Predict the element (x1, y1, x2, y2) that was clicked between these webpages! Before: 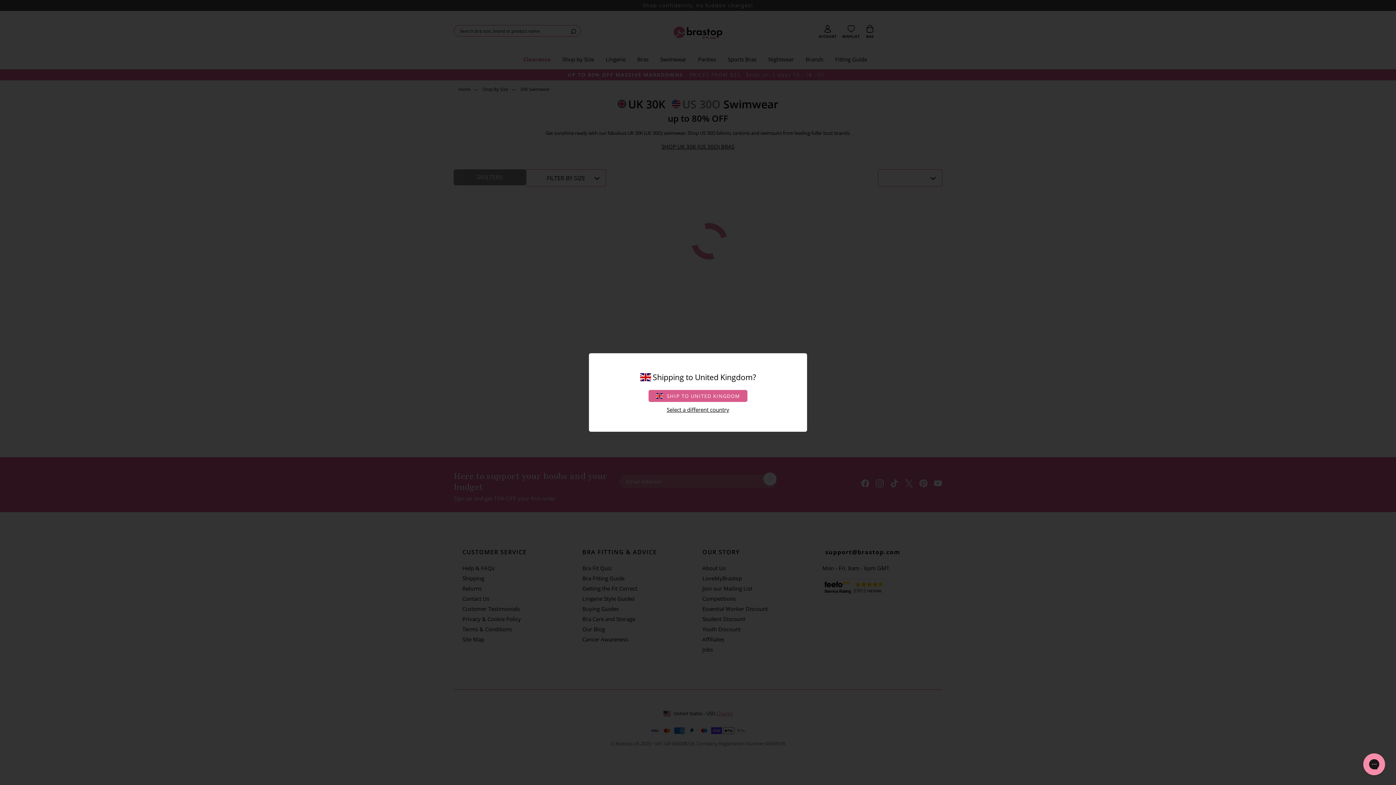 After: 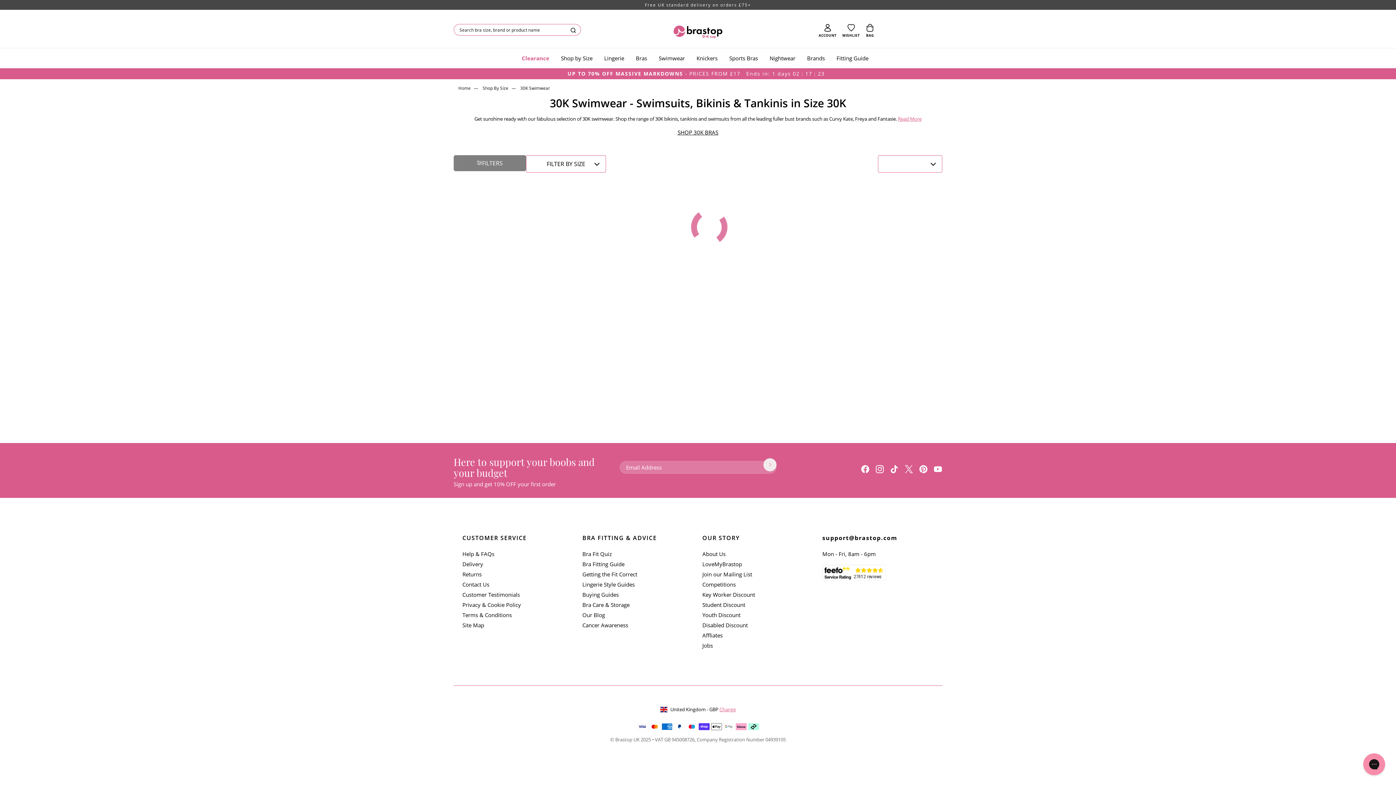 Action: bbox: (648, 390, 747, 402) label: SHIP TO
UNITED KINGDOM